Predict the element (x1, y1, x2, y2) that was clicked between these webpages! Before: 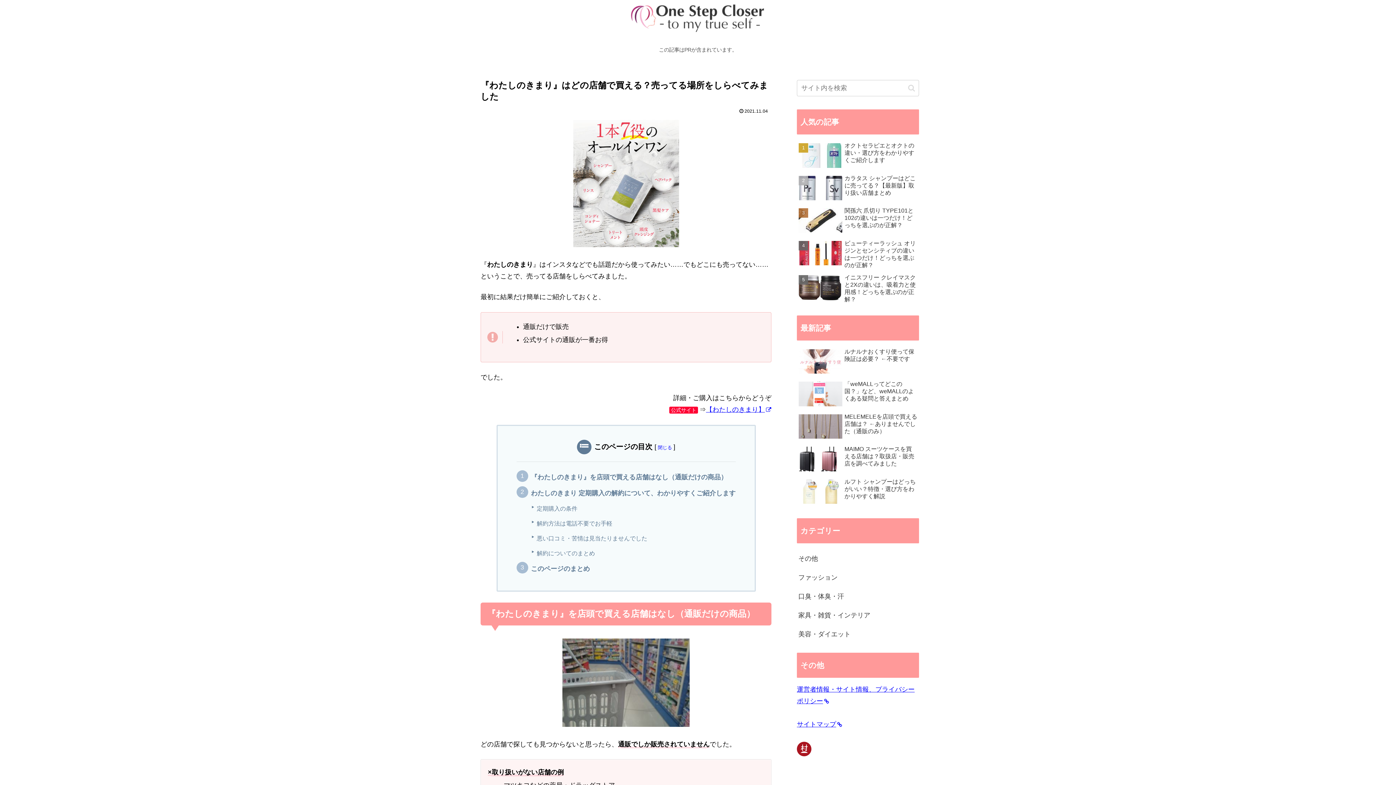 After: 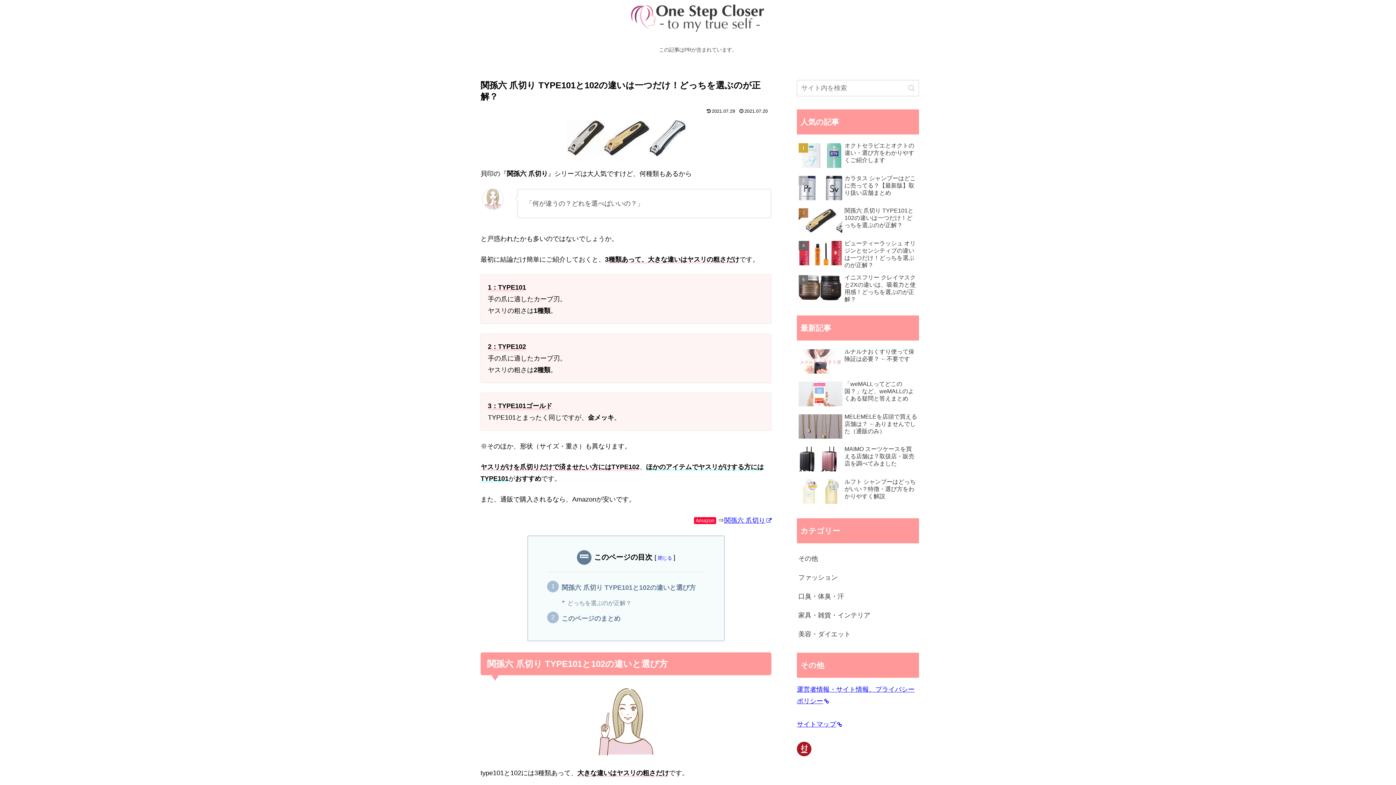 Action: label: 関孫六 爪切り TYPE101と102の違いは一つだけ！どっちを選ぶのが正解？ bbox: (797, 205, 919, 236)